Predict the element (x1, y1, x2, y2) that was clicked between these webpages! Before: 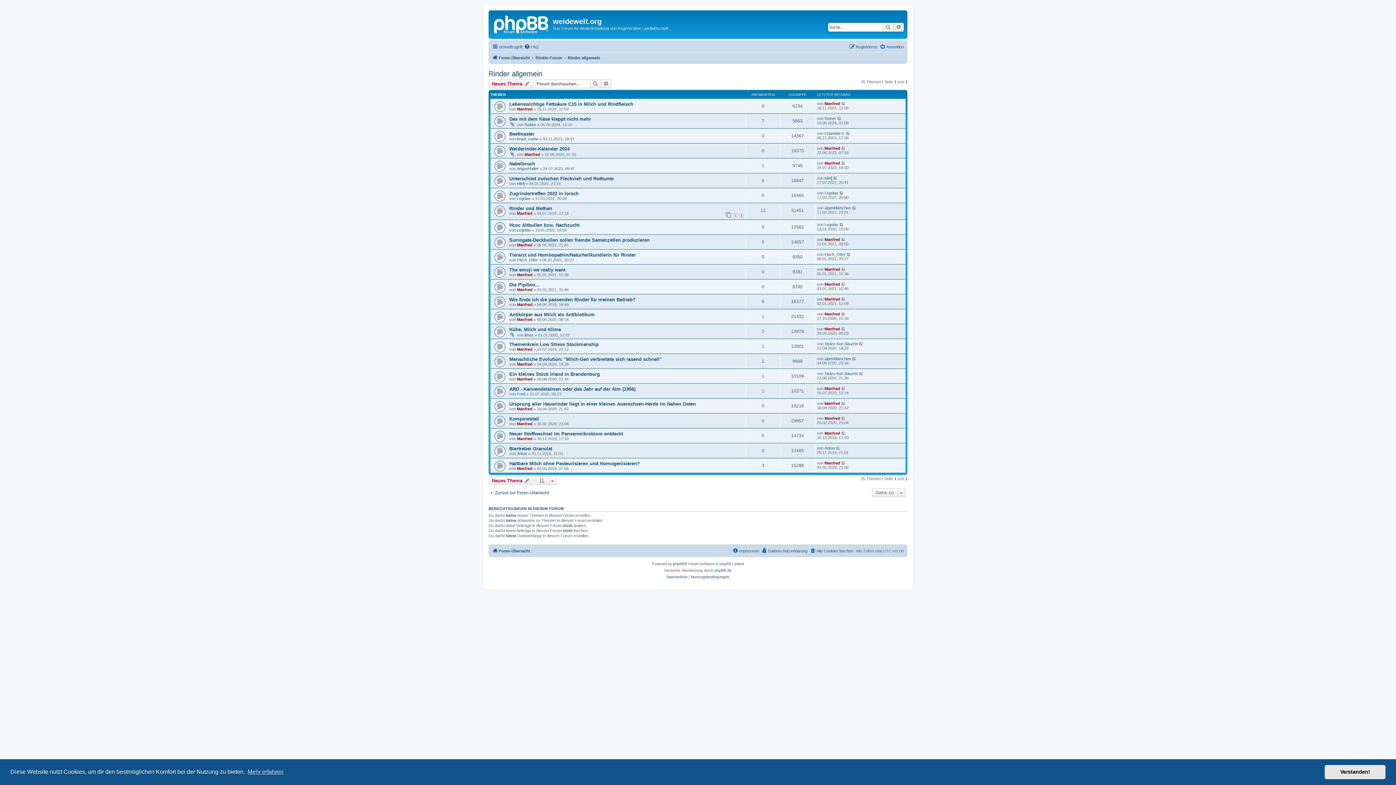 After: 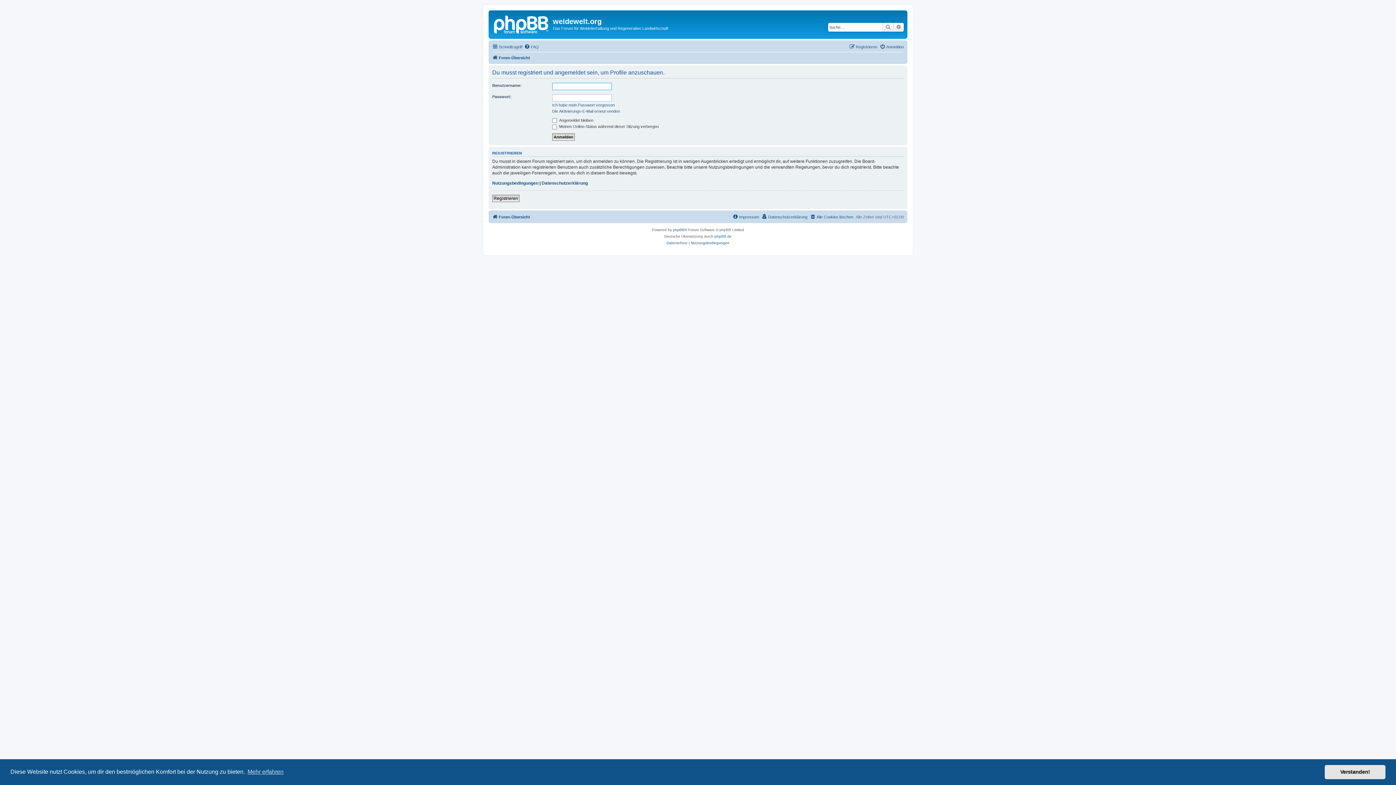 Action: label: kraut_ruebe bbox: (517, 136, 538, 140)